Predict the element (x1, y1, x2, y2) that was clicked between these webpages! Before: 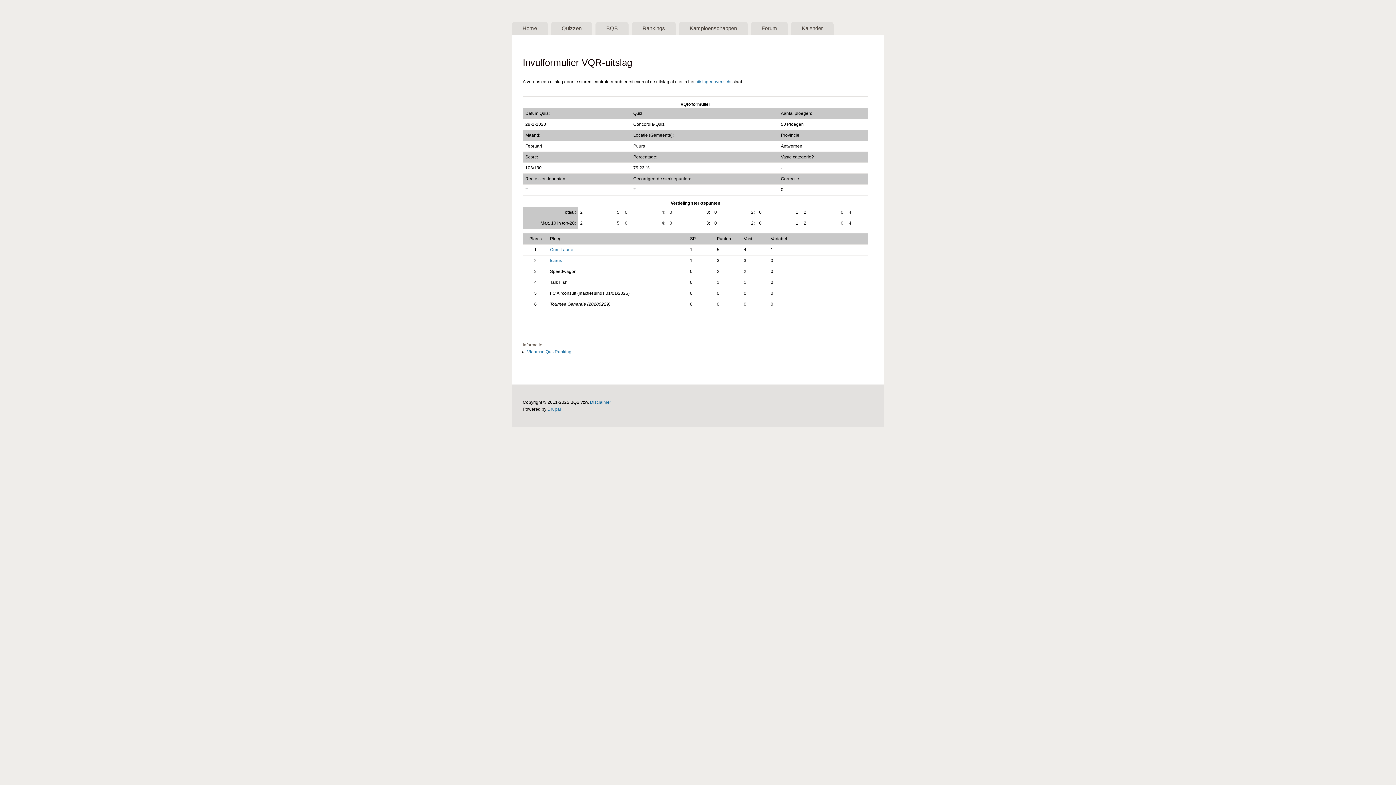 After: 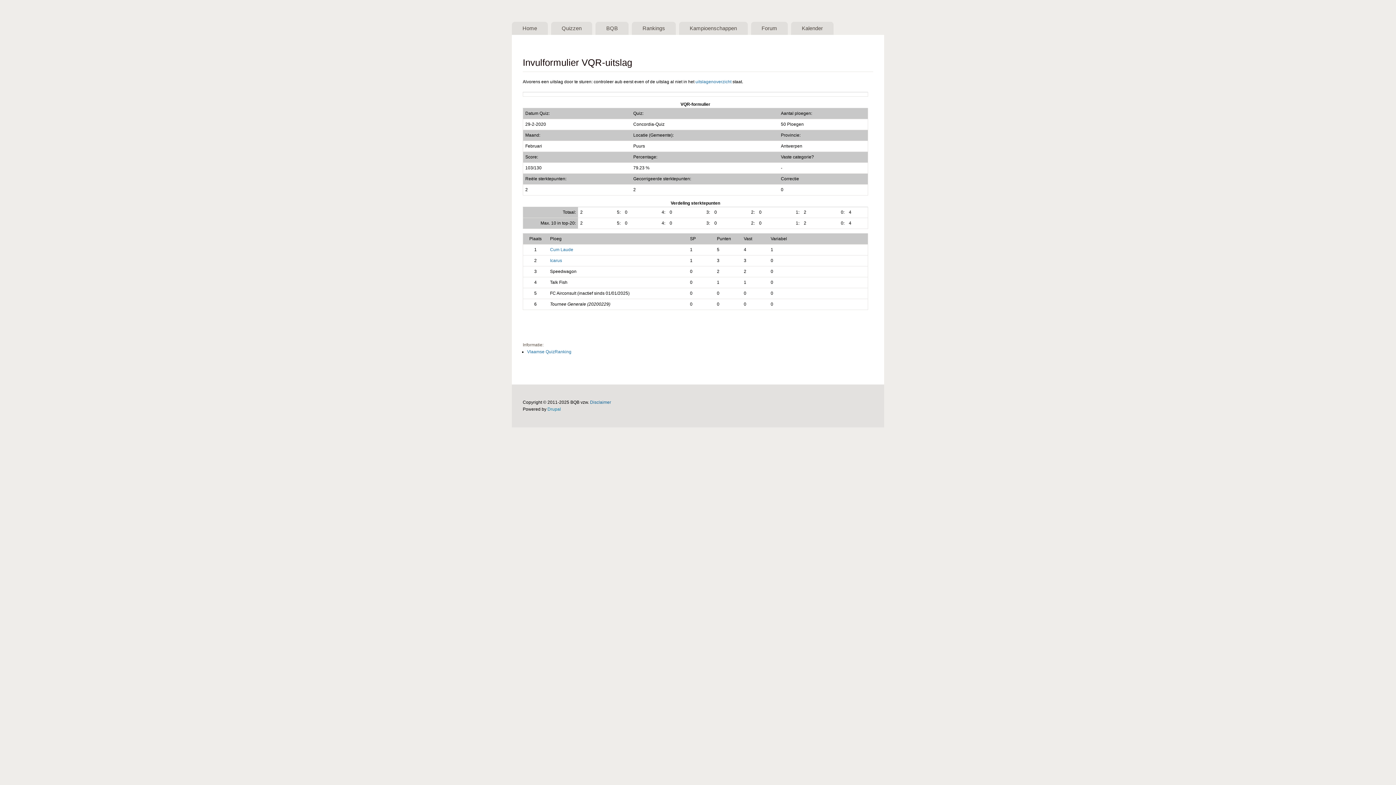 Action: label: Drupal bbox: (547, 406, 561, 411)